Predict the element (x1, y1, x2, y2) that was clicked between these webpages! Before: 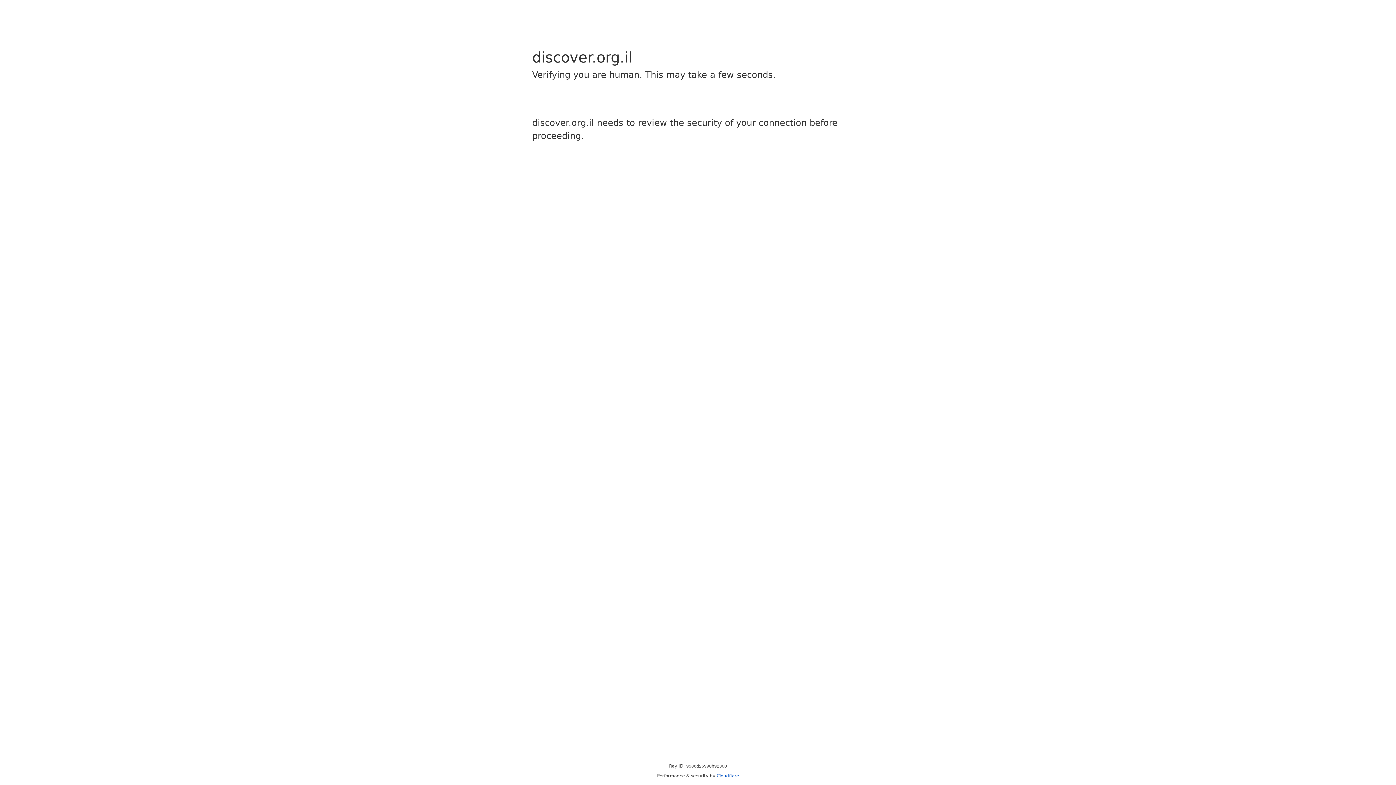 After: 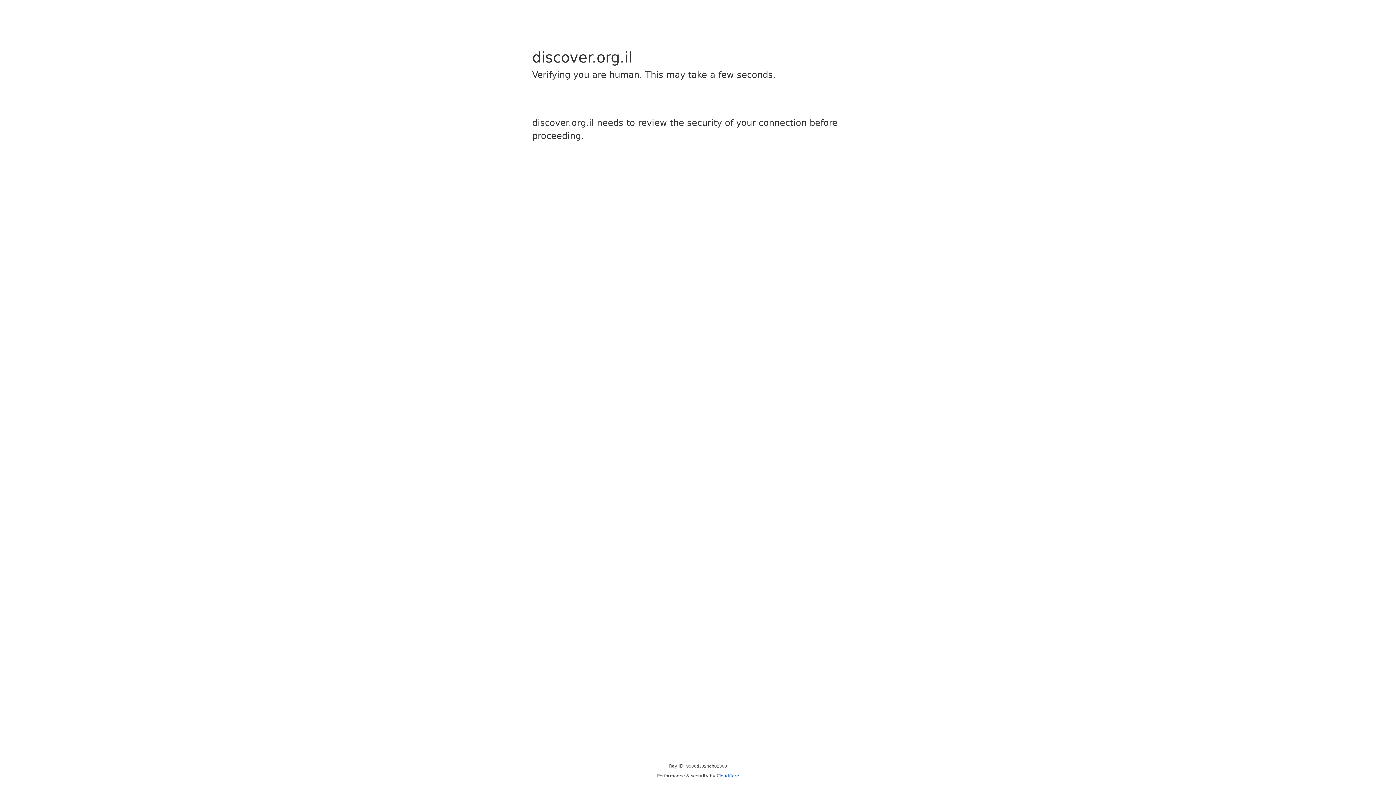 Action: bbox: (716, 773, 739, 778) label: Cloudflare